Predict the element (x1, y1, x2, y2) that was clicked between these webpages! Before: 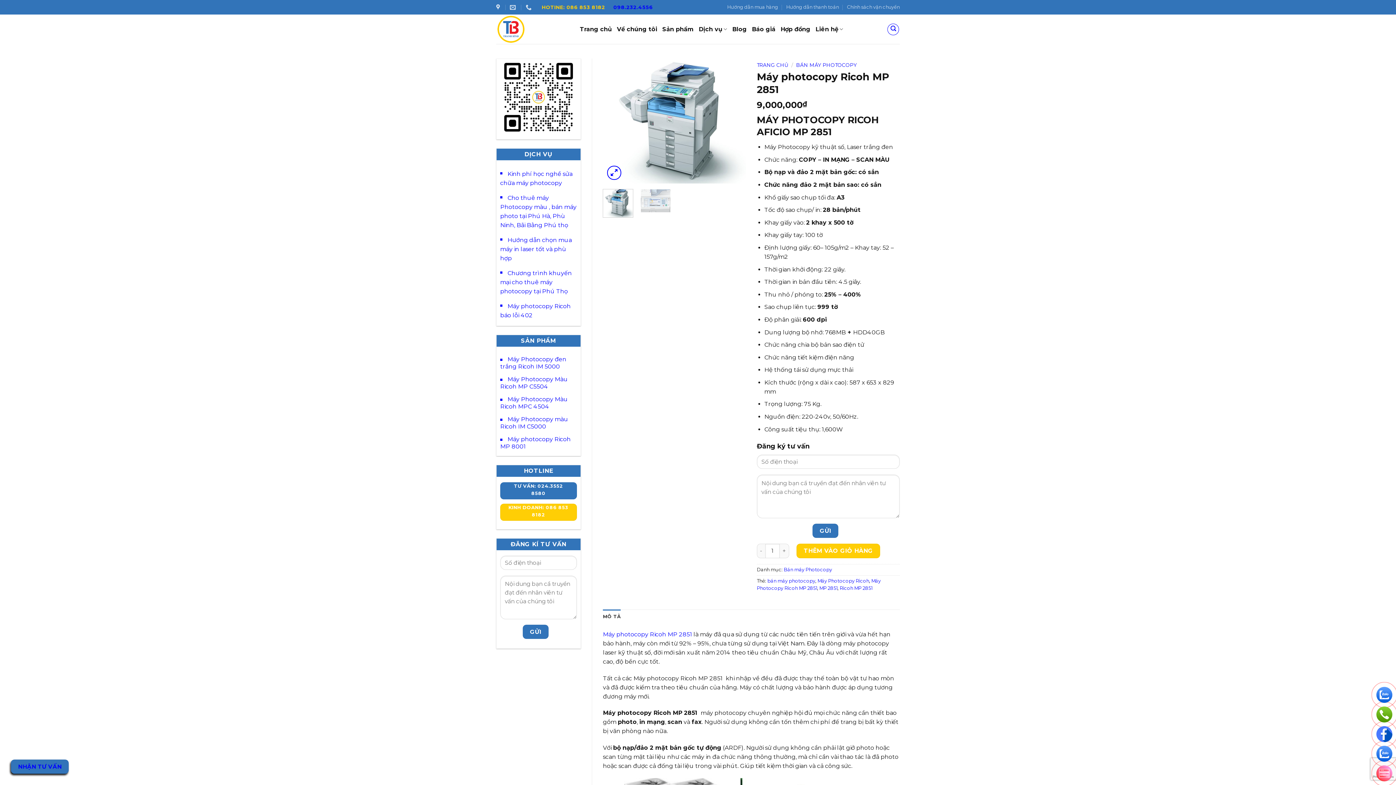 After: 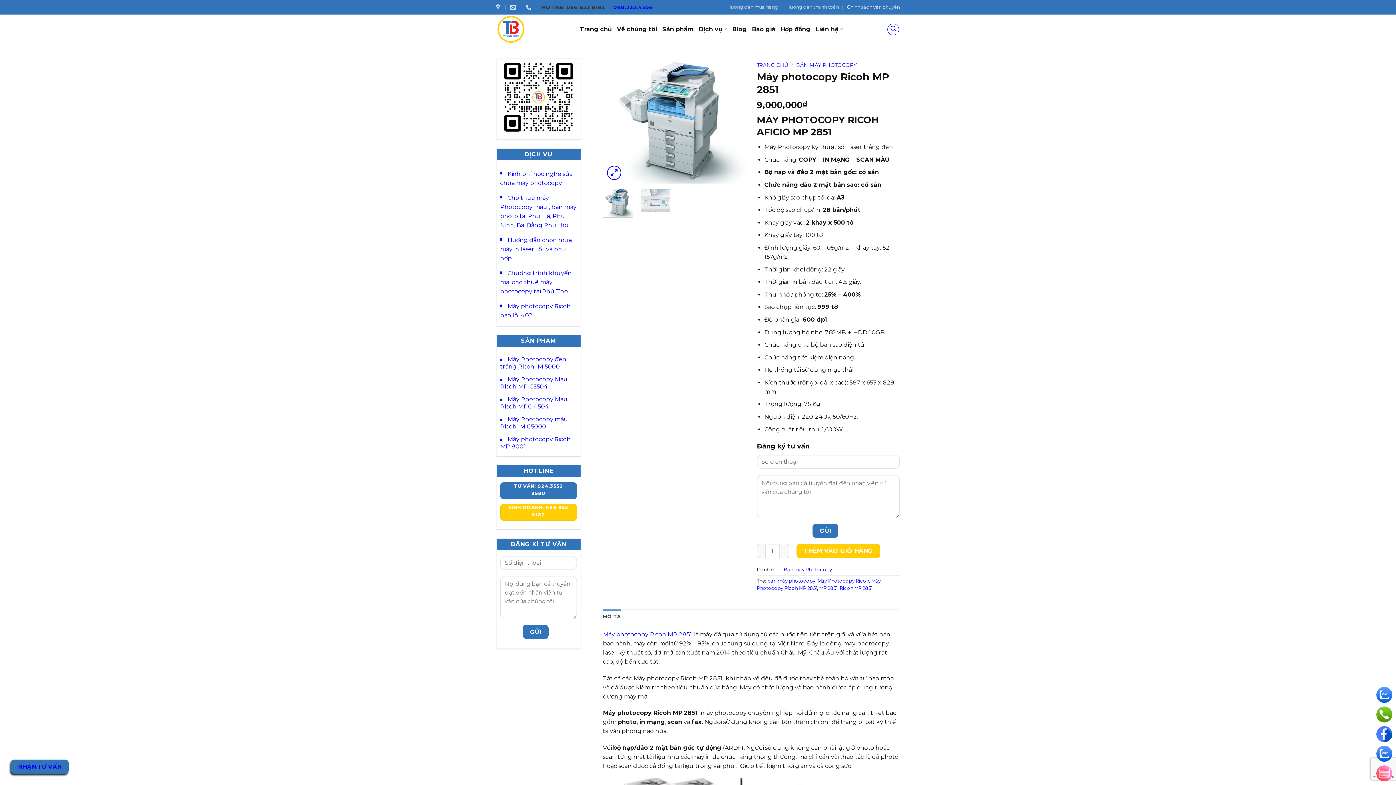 Action: bbox: (540, 0, 606, 13) label: HOTINE: 086 853 8182